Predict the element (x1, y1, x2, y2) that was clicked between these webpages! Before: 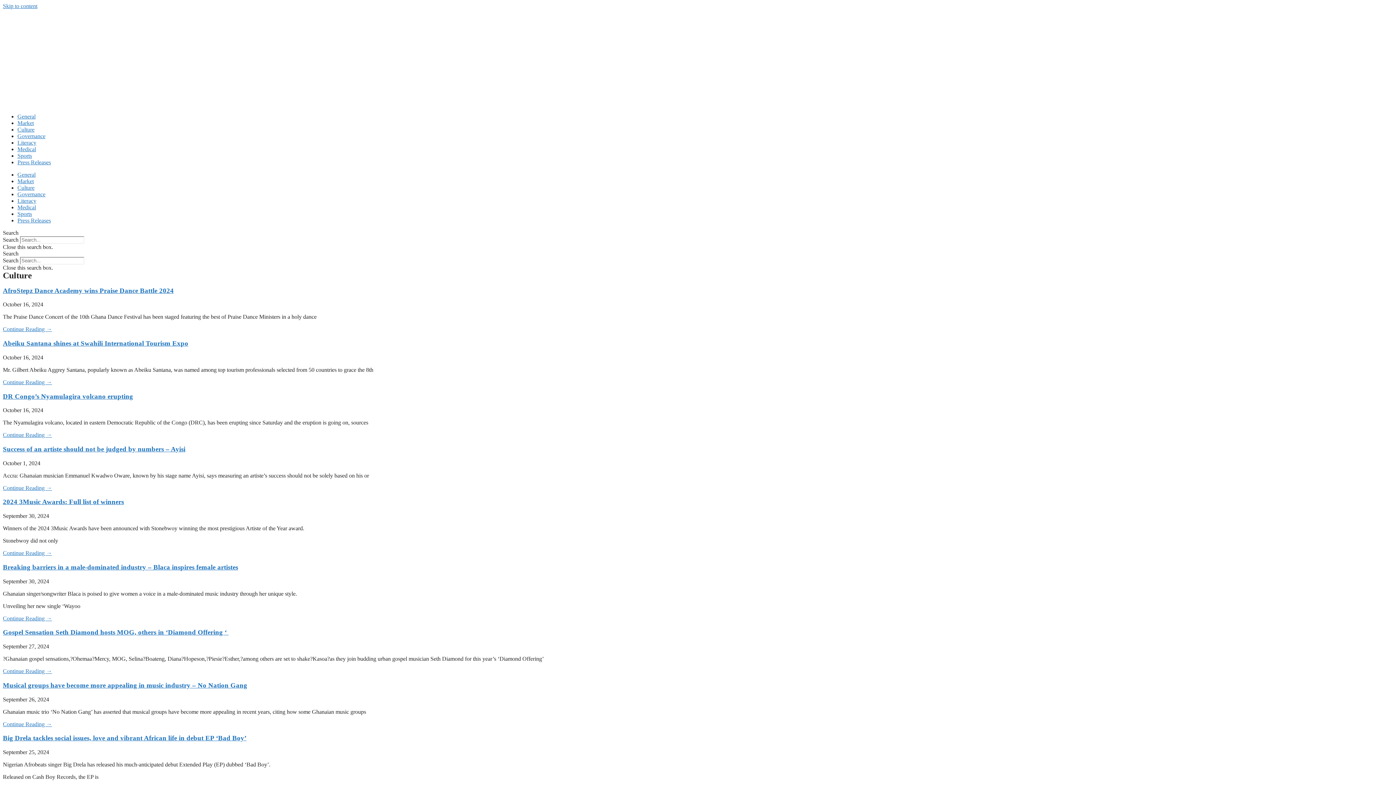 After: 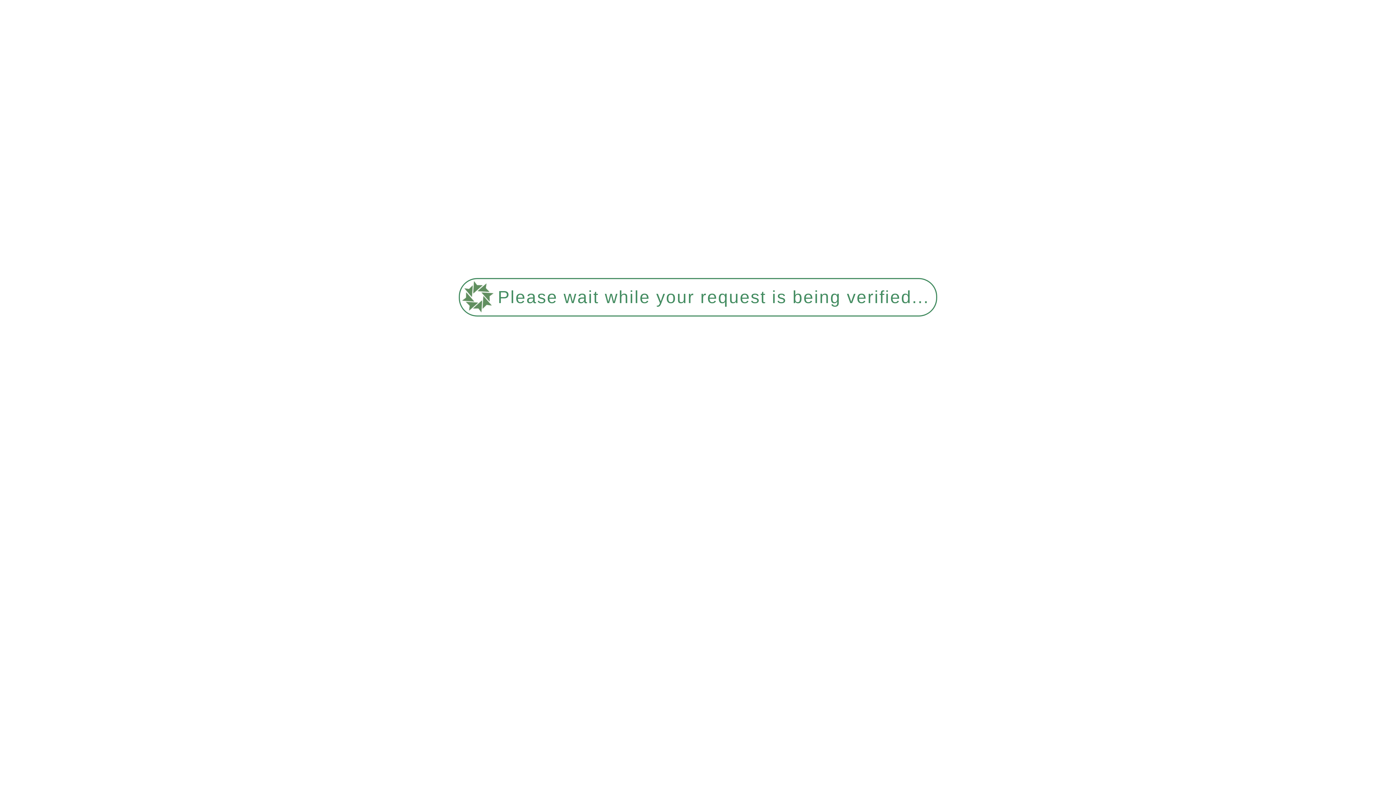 Action: label: Read more about Abeiku Santana shines at Swahili International Tourism Expo bbox: (2, 379, 52, 385)